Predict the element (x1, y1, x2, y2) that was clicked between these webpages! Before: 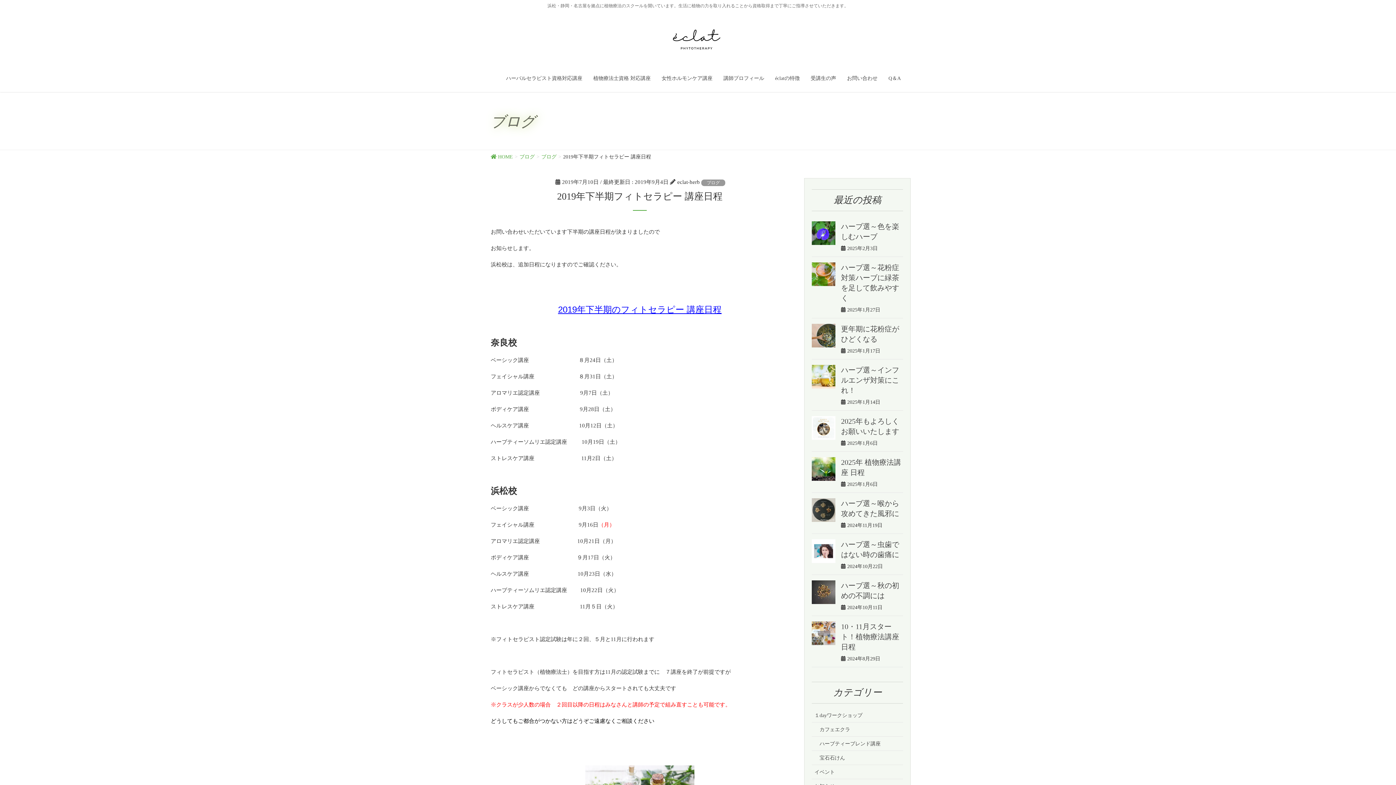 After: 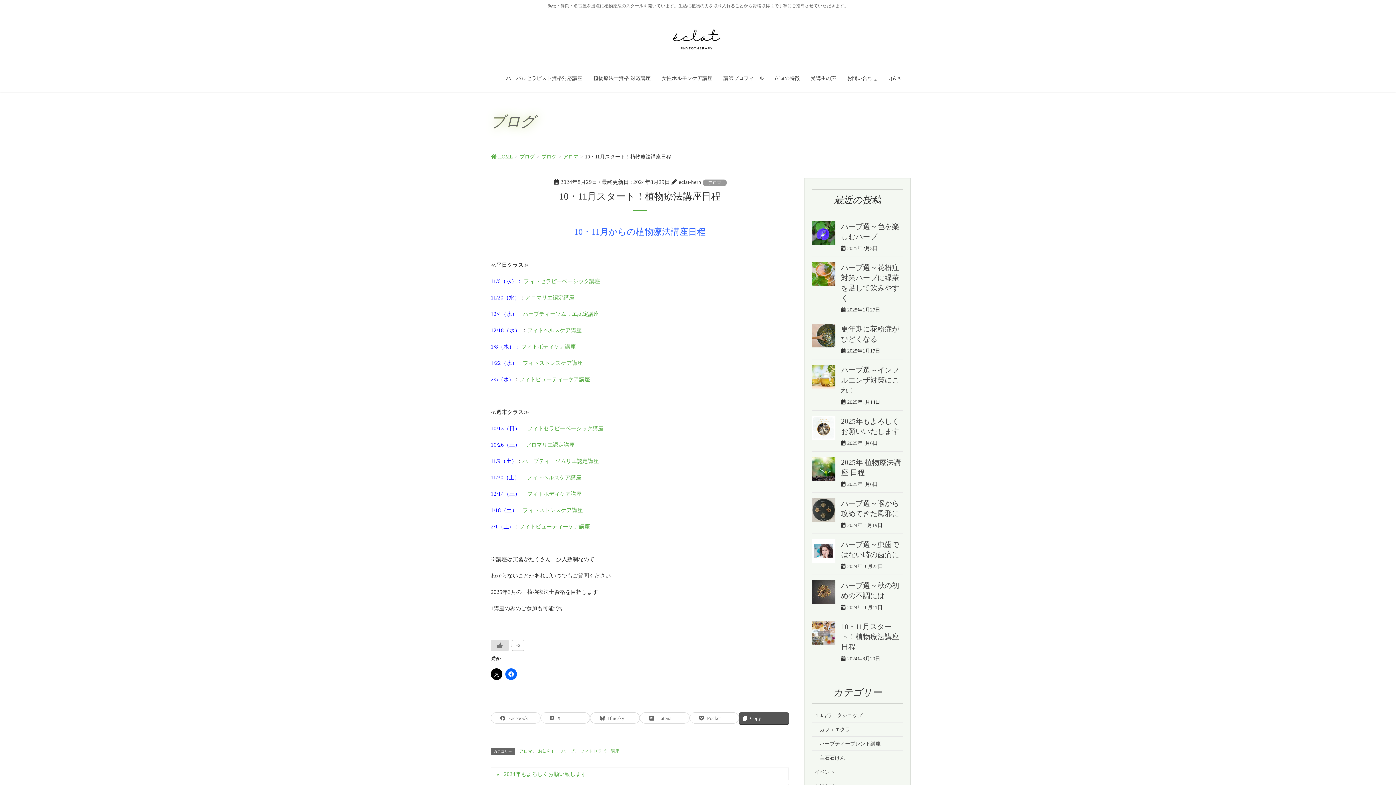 Action: bbox: (812, 621, 835, 645)